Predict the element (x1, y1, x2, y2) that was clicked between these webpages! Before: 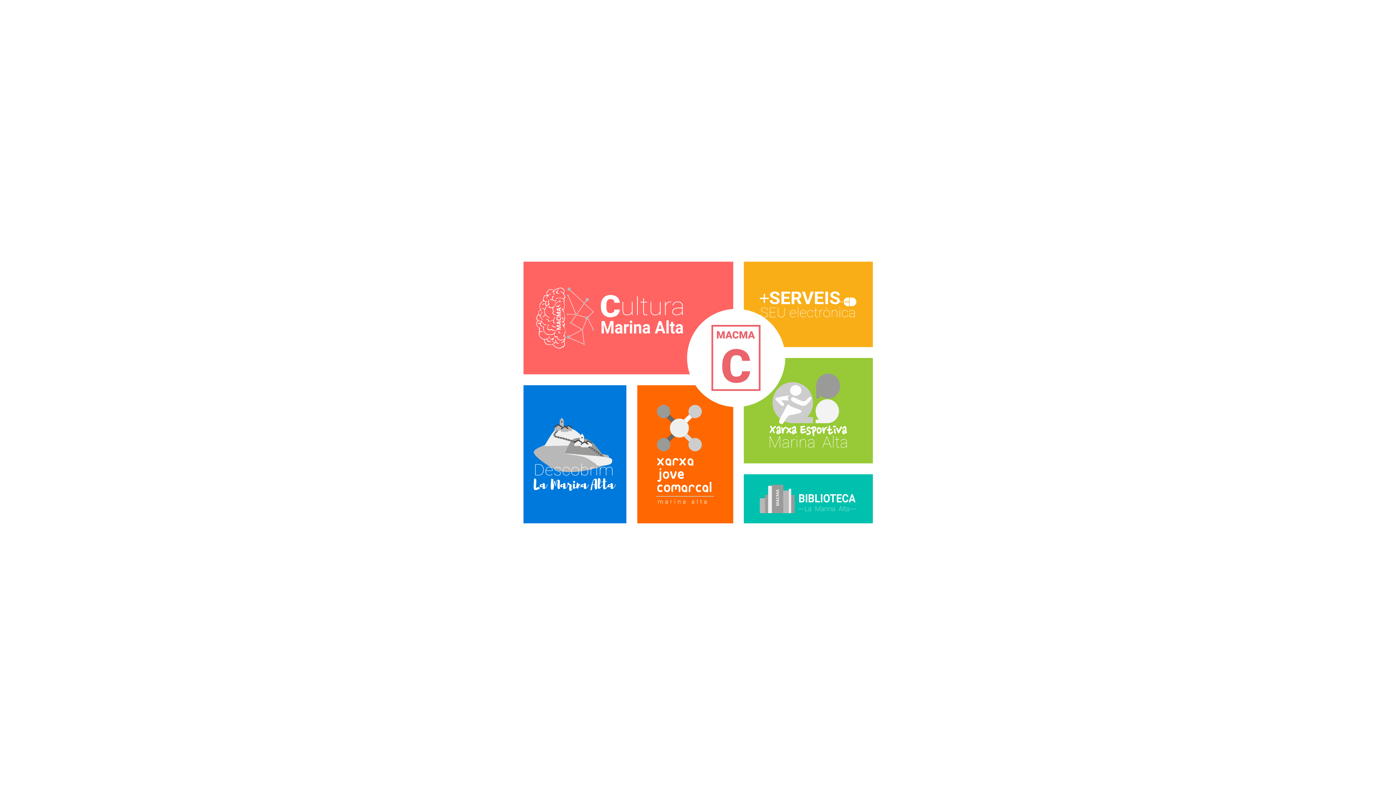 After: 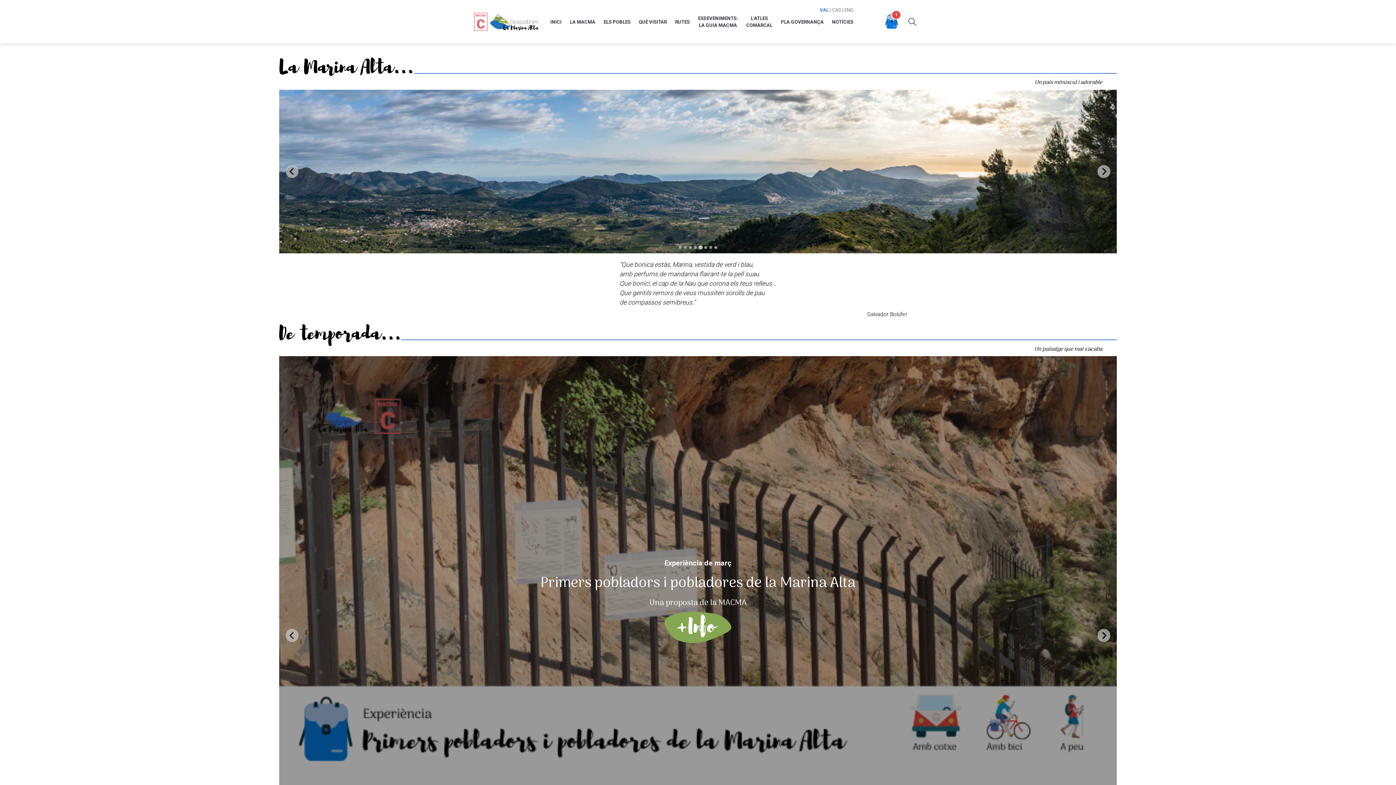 Action: bbox: (523, 385, 626, 523)